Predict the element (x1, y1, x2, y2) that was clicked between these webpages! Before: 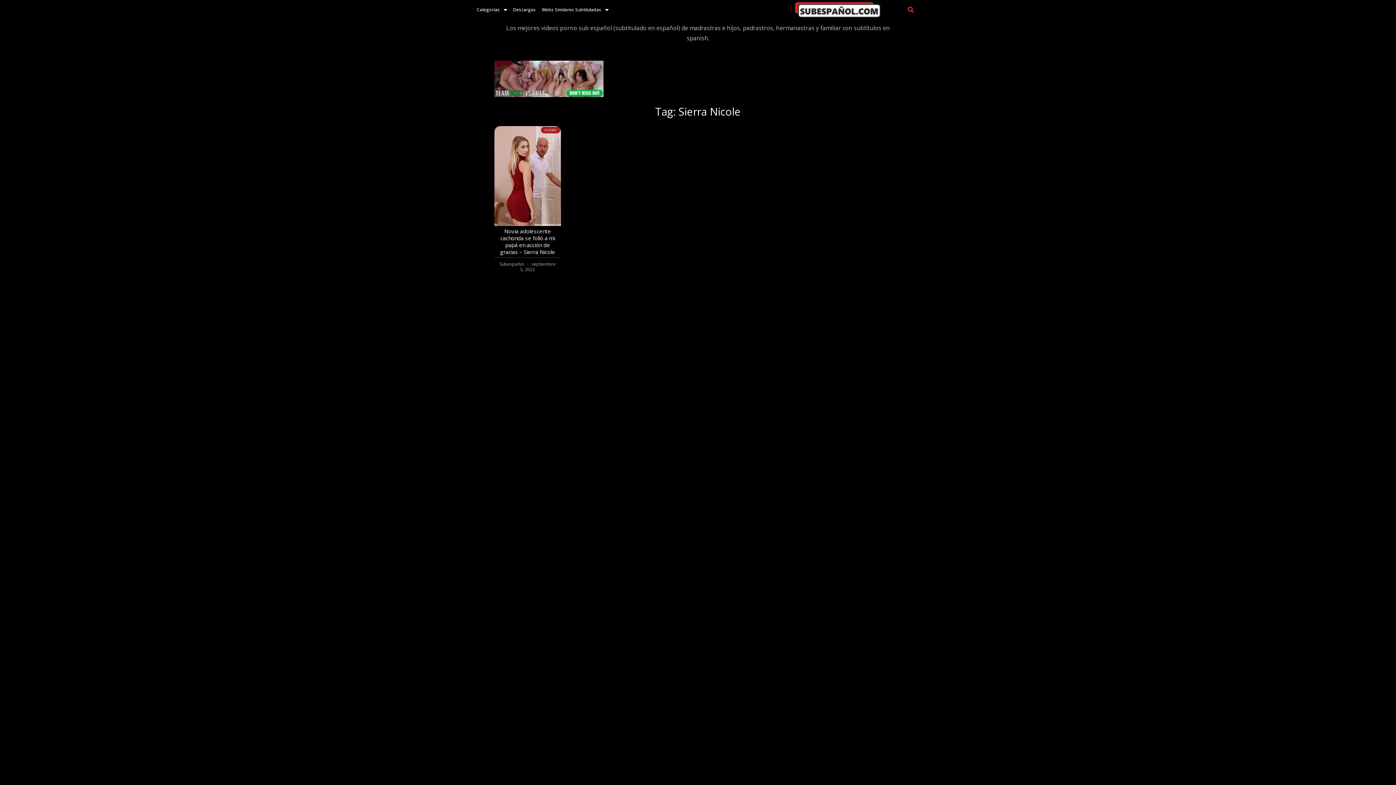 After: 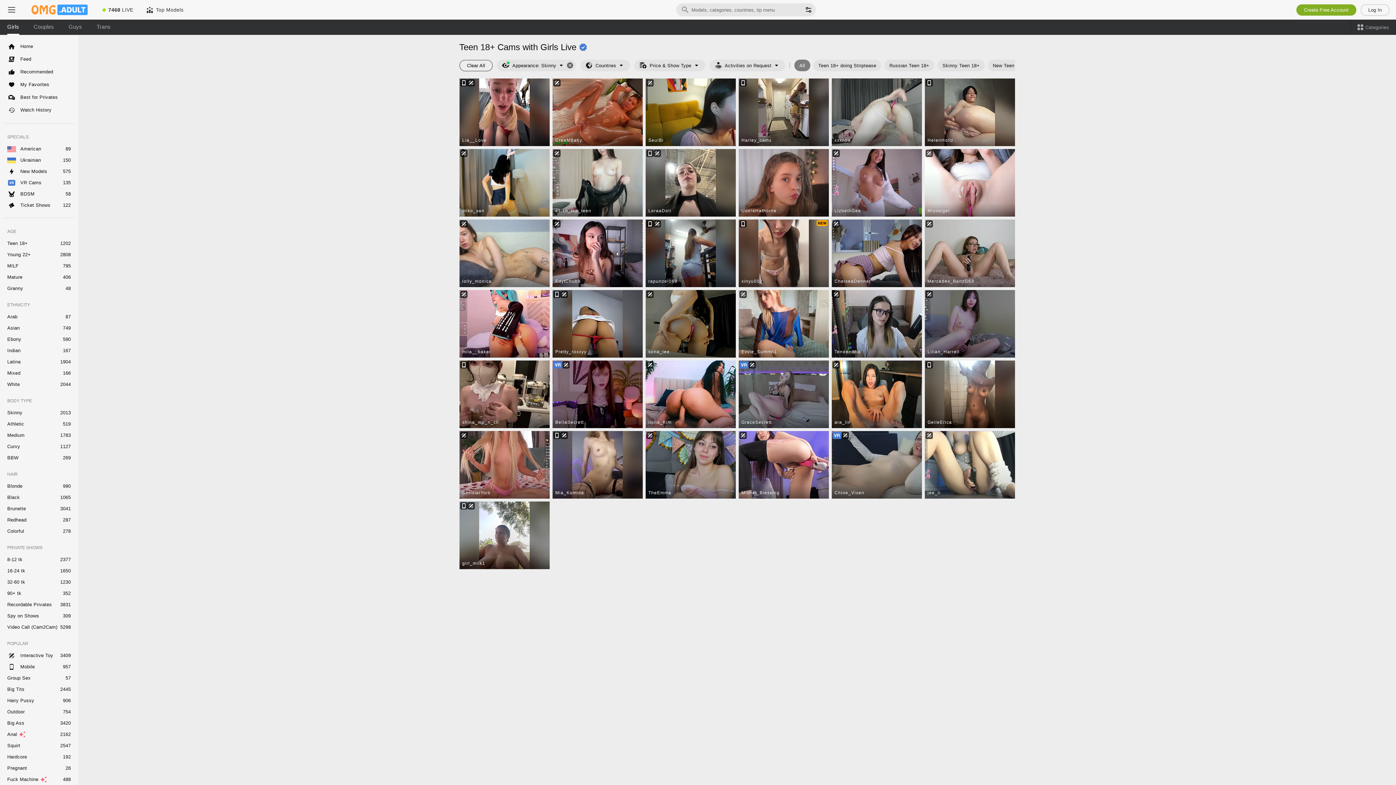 Action: bbox: (793, 0, 882, 19)